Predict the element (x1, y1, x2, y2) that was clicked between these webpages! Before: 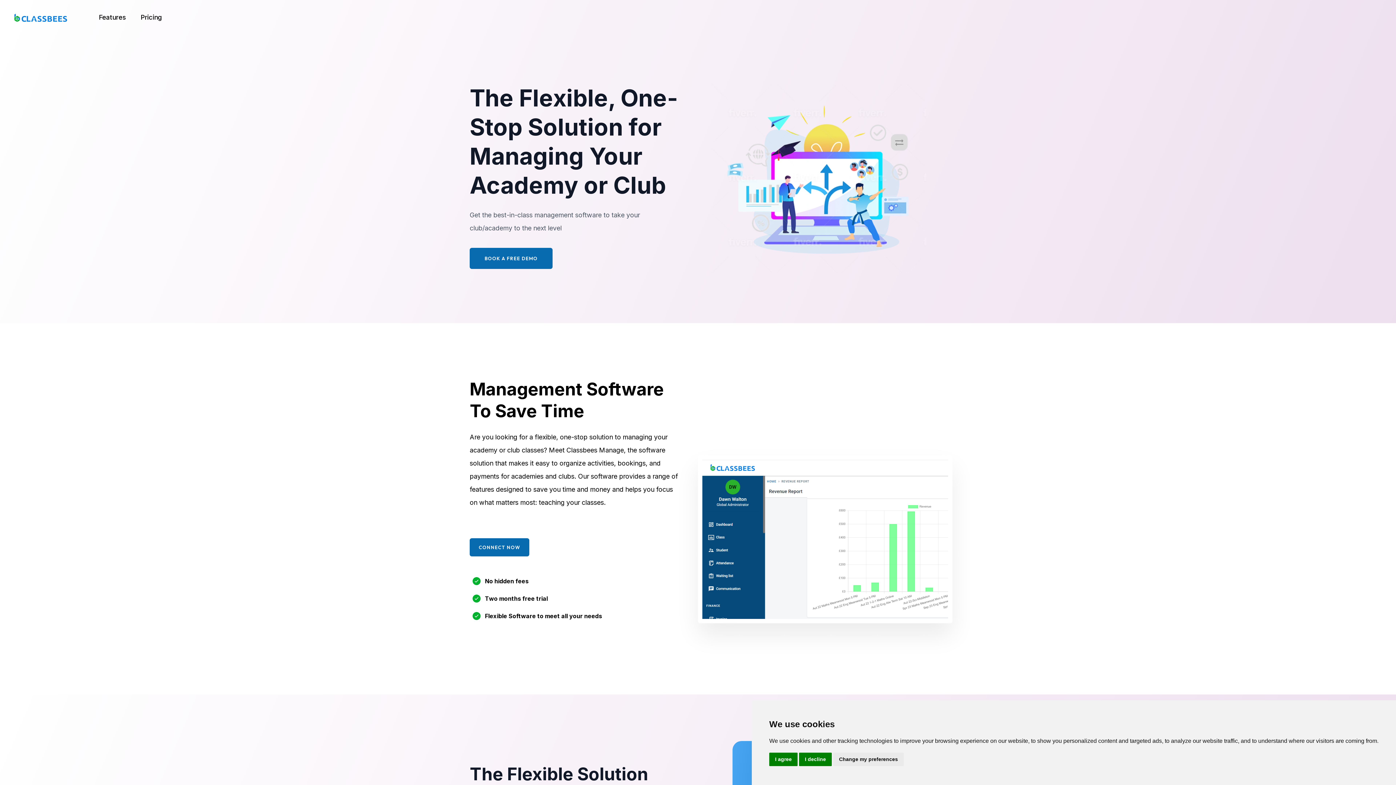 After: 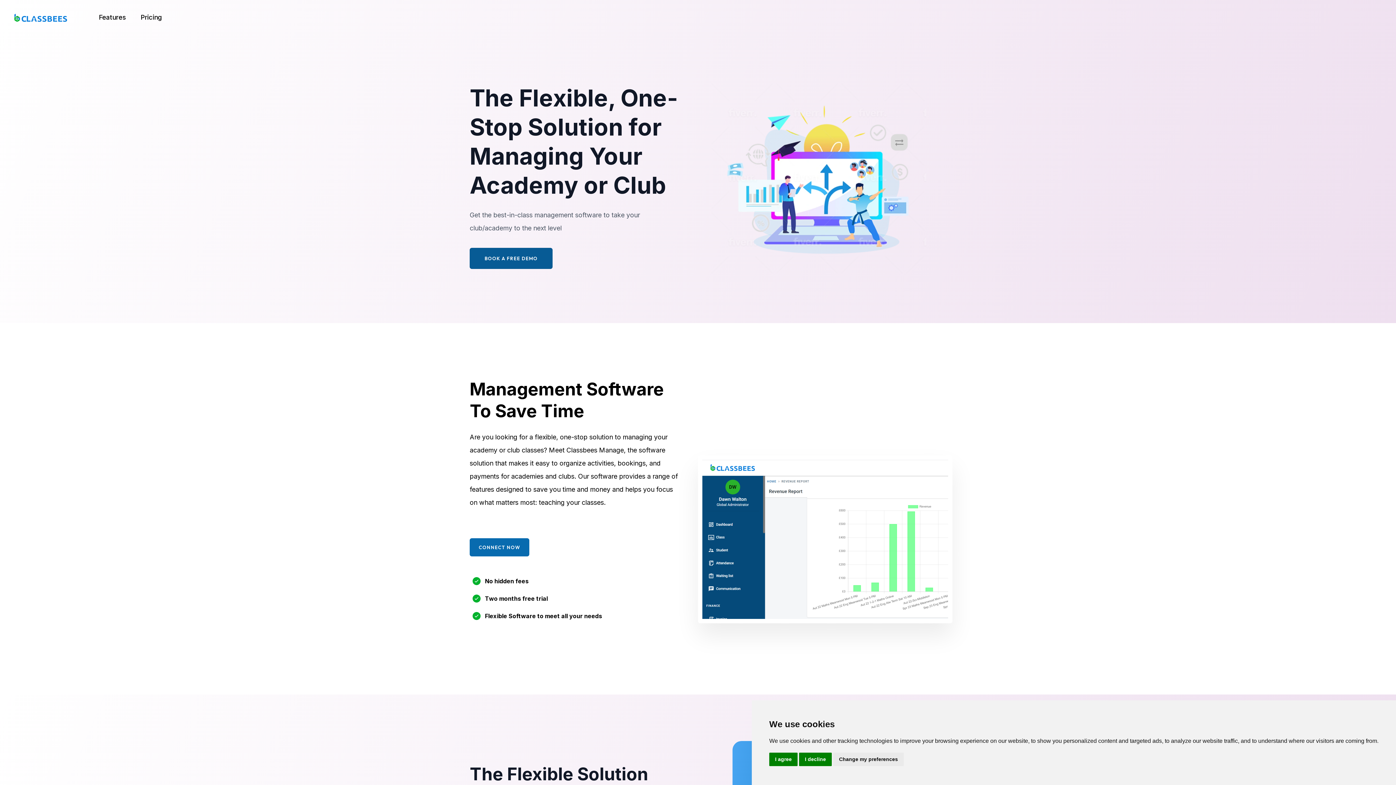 Action: bbox: (469, 247, 552, 268) label: BOOK A FREE DEMO